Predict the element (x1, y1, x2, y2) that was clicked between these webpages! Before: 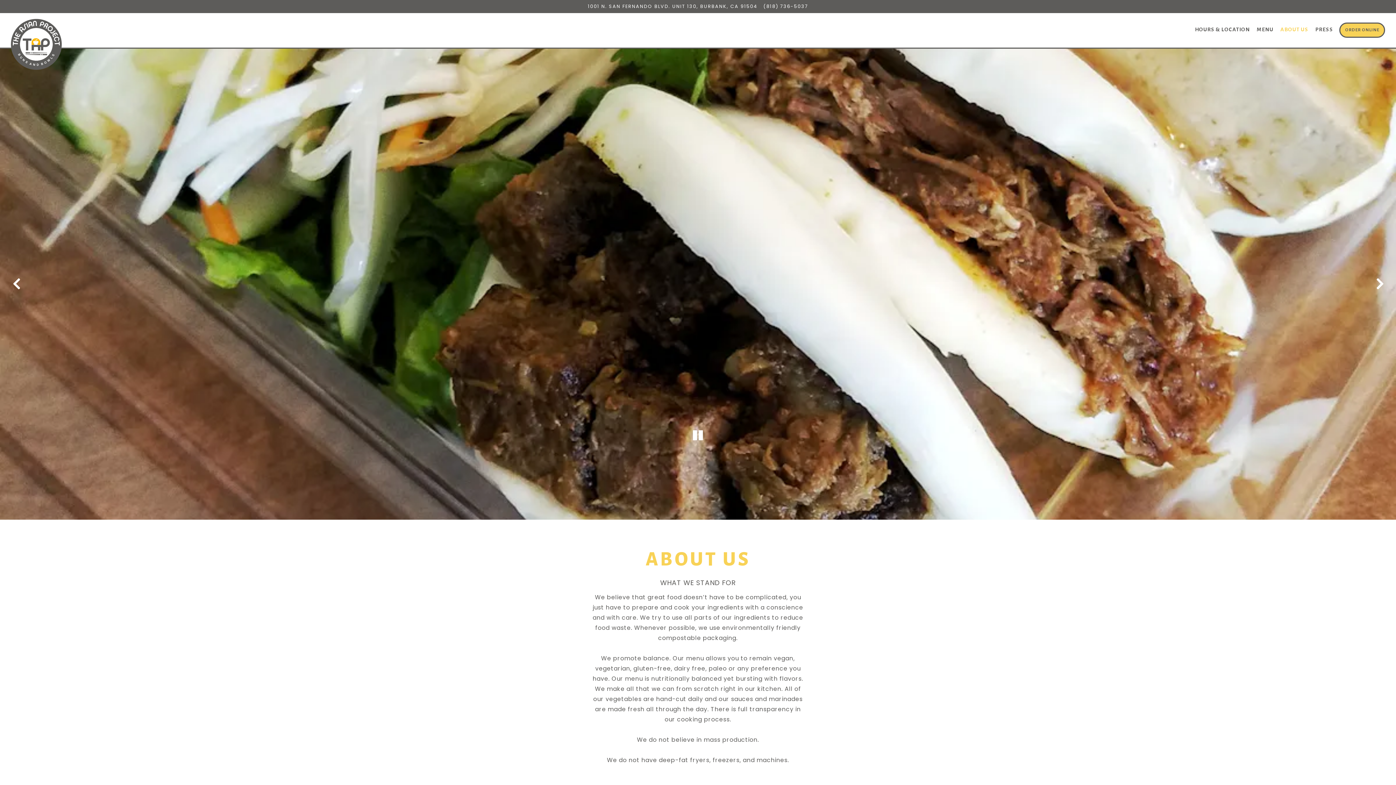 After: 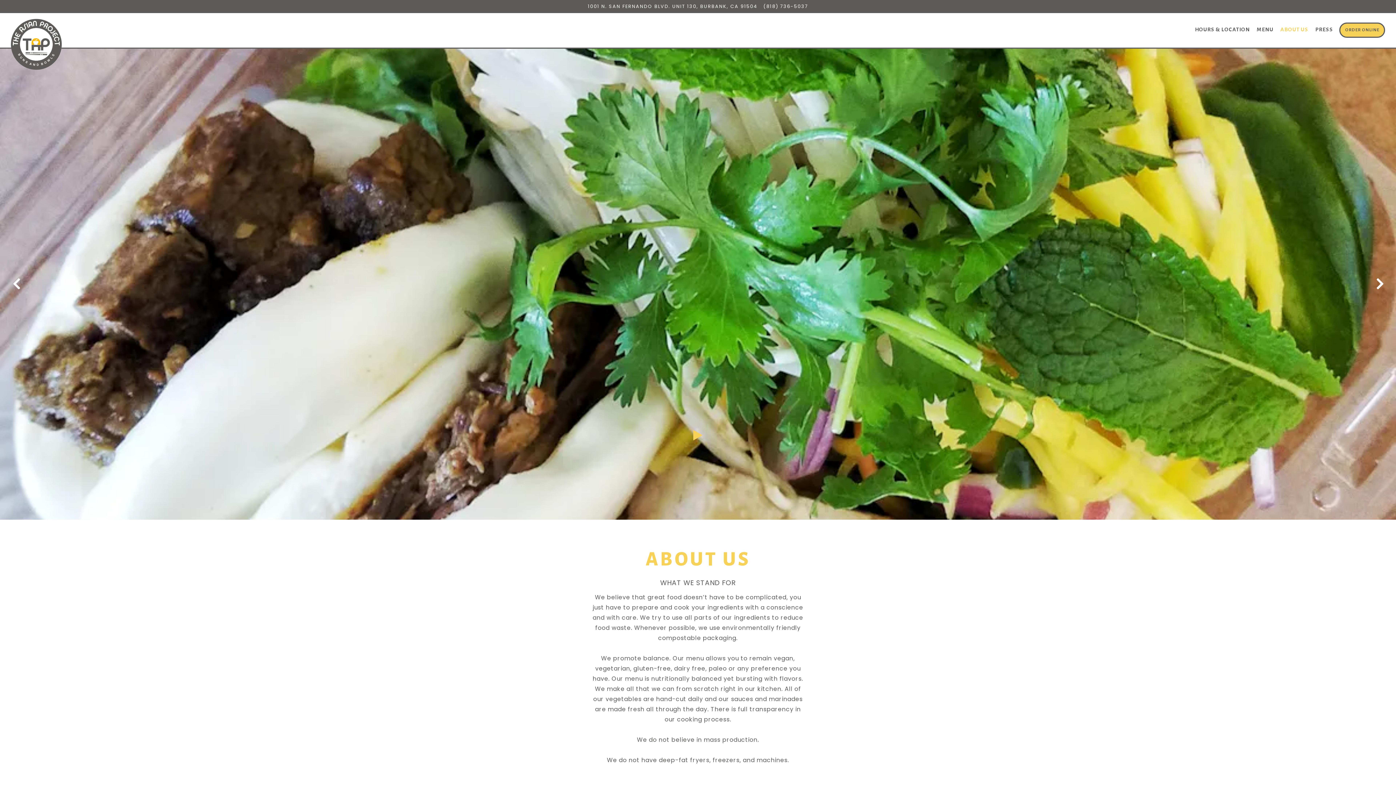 Action: bbox: (686, 425, 710, 445) label: Pause hero video